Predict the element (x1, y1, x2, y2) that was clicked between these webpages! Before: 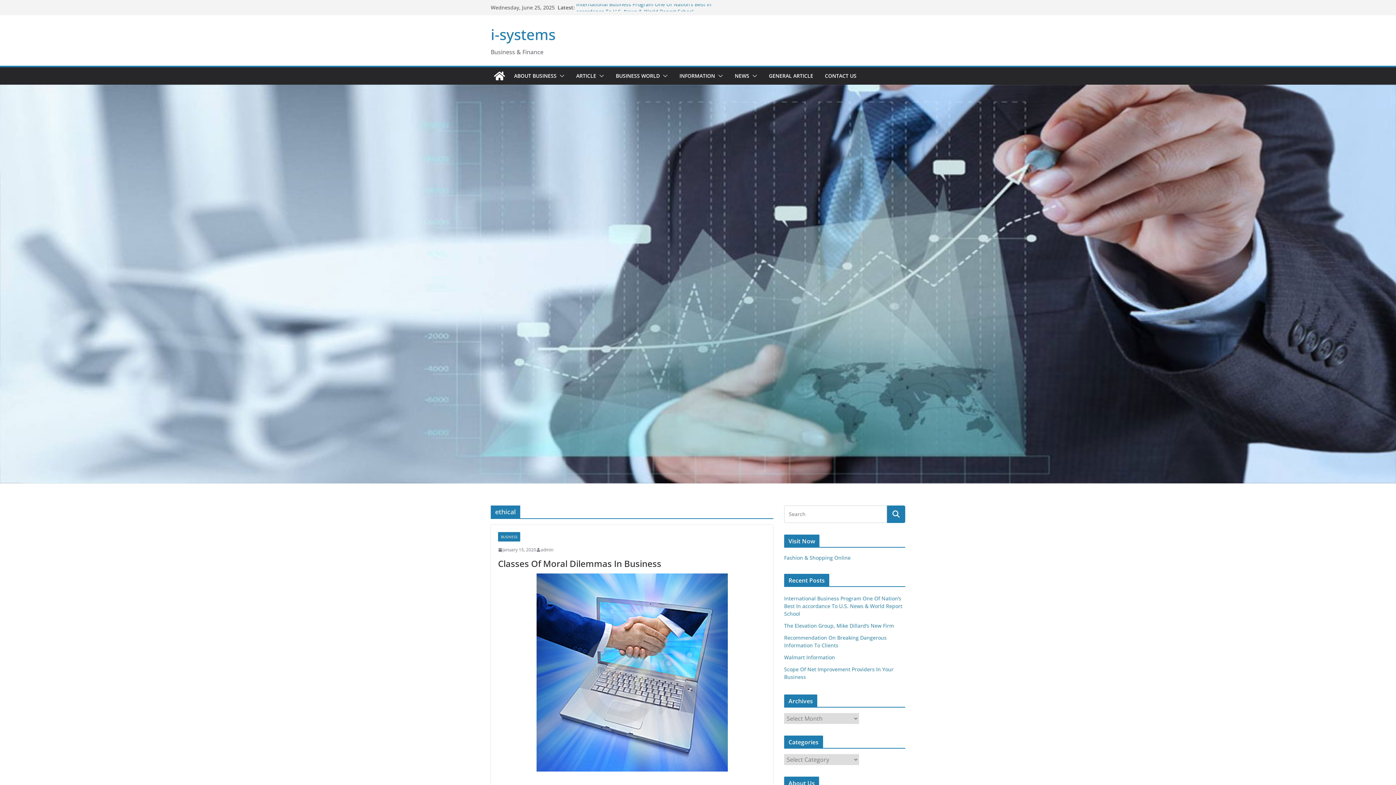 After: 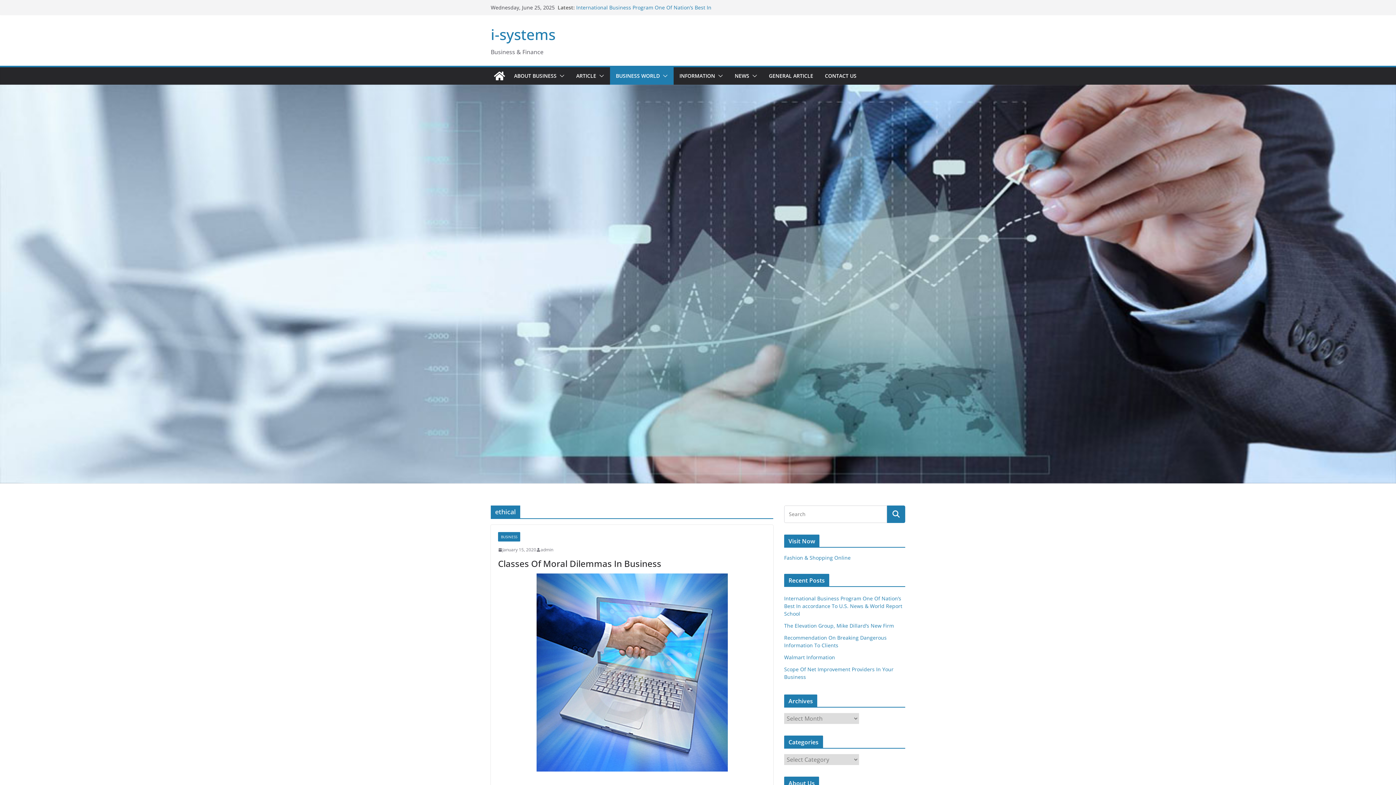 Action: bbox: (660, 70, 668, 81)